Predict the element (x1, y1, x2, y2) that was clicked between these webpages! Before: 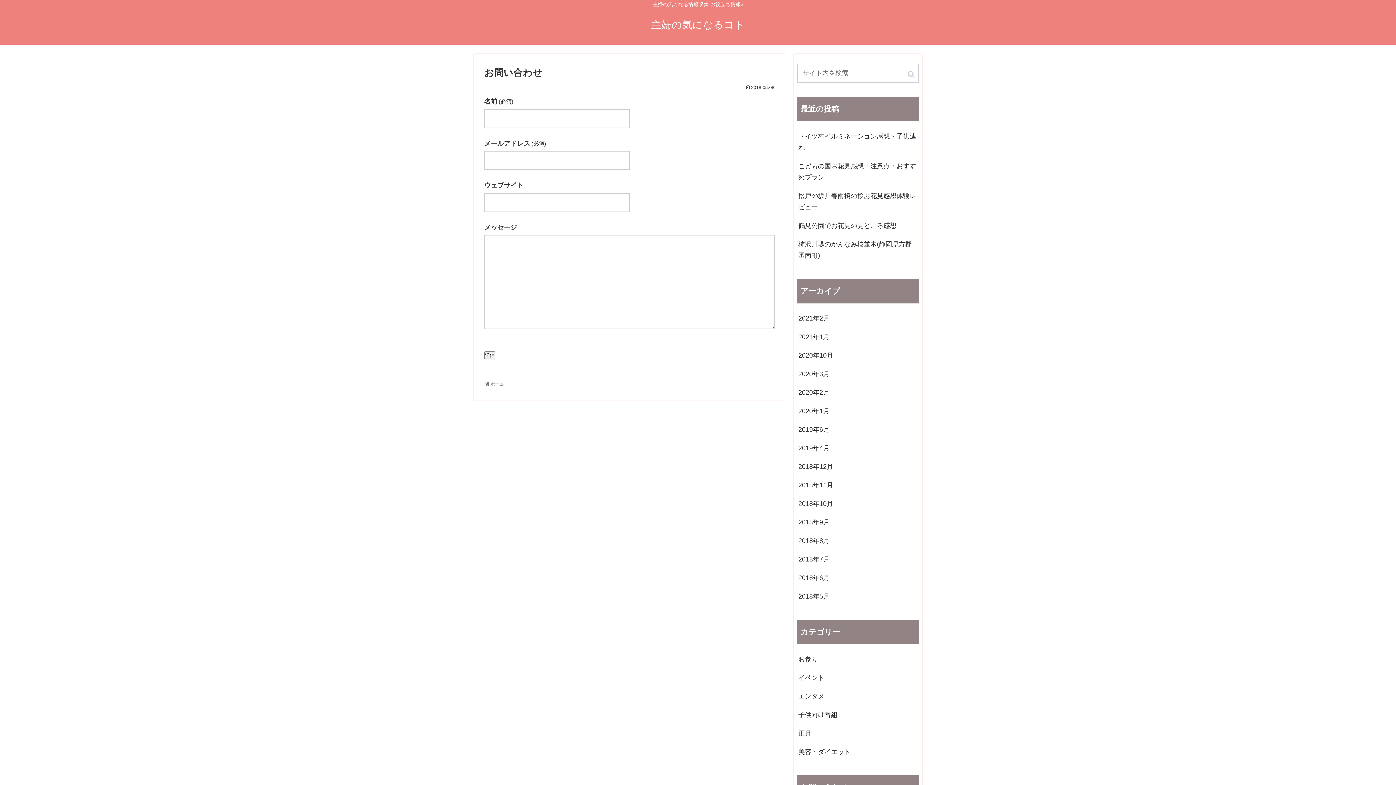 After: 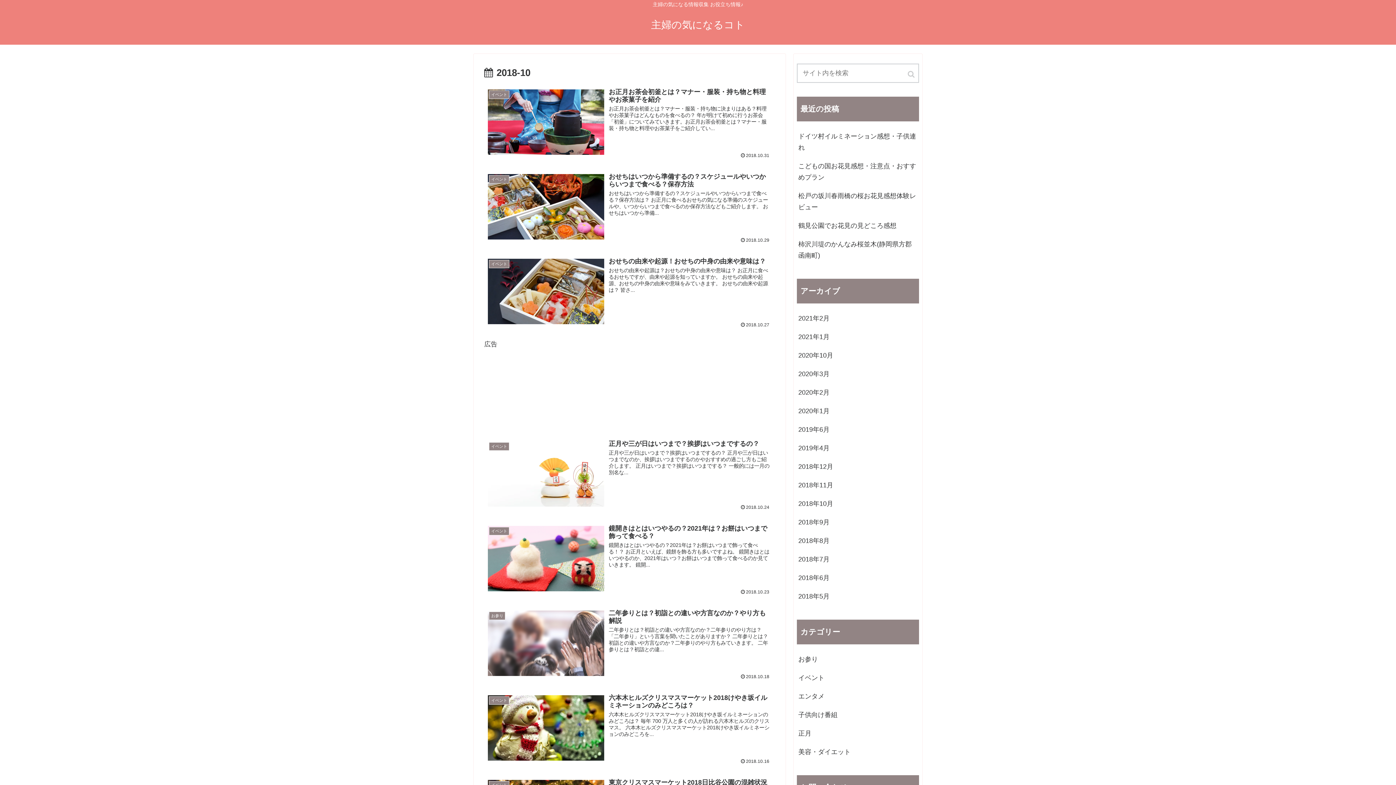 Action: bbox: (797, 494, 919, 513) label: 2018年10月